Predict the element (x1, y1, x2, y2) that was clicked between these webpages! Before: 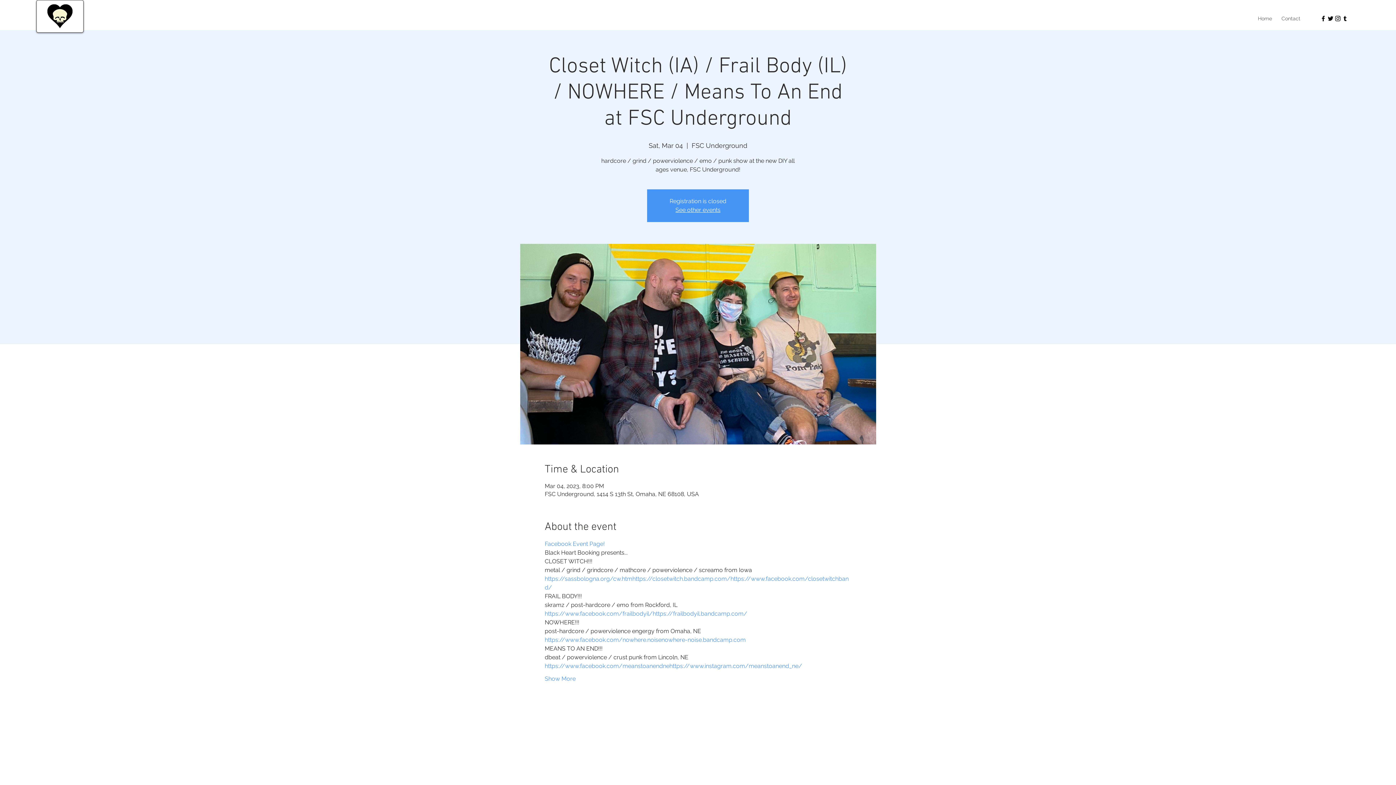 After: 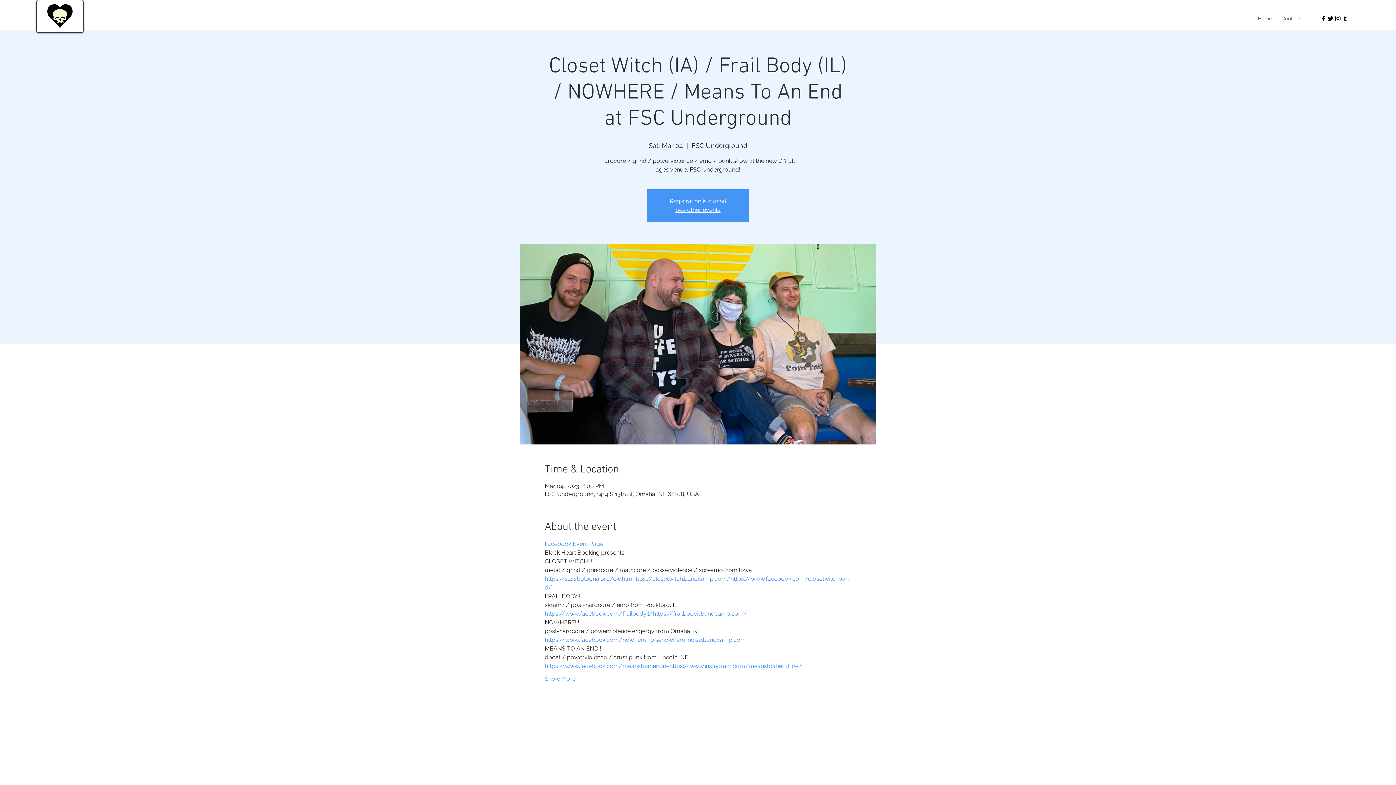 Action: bbox: (1320, 14, 1327, 22)